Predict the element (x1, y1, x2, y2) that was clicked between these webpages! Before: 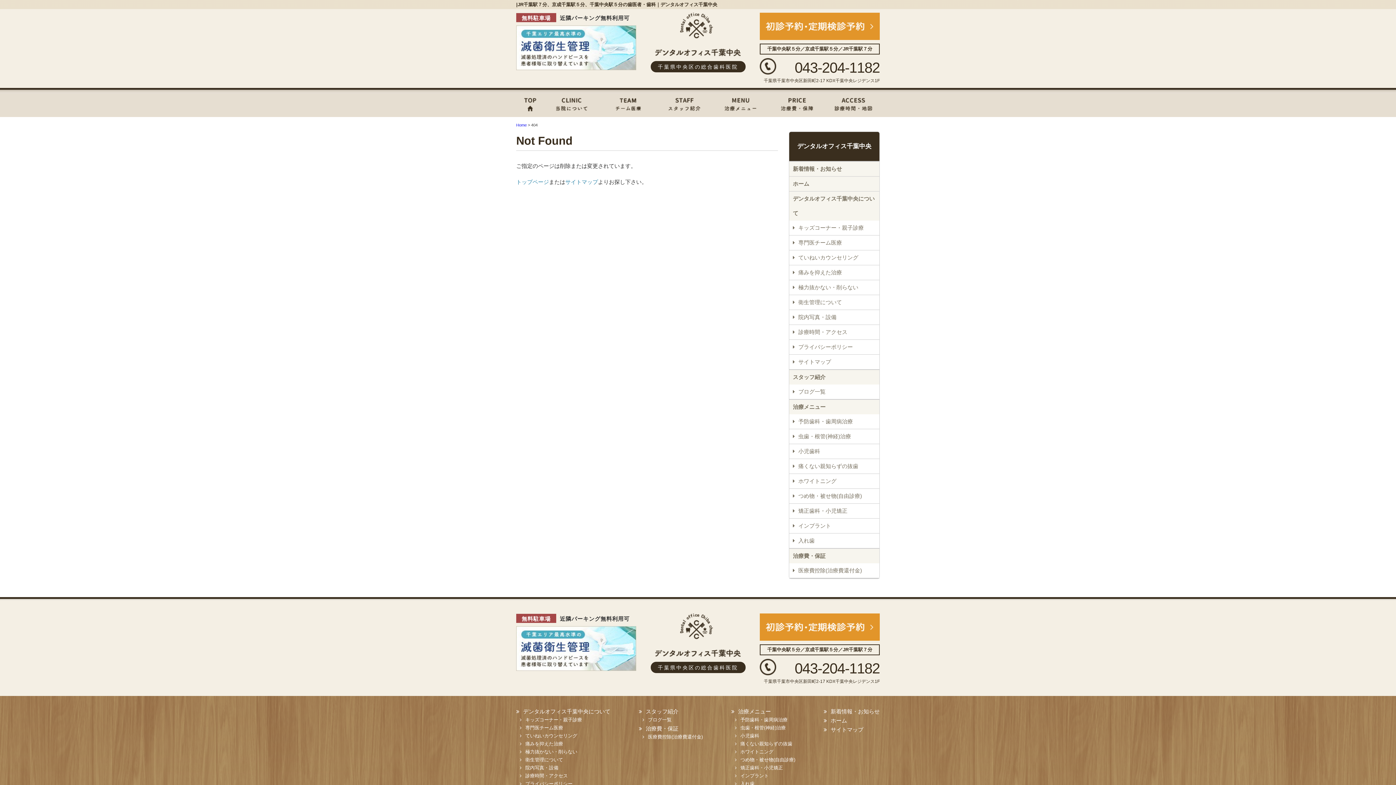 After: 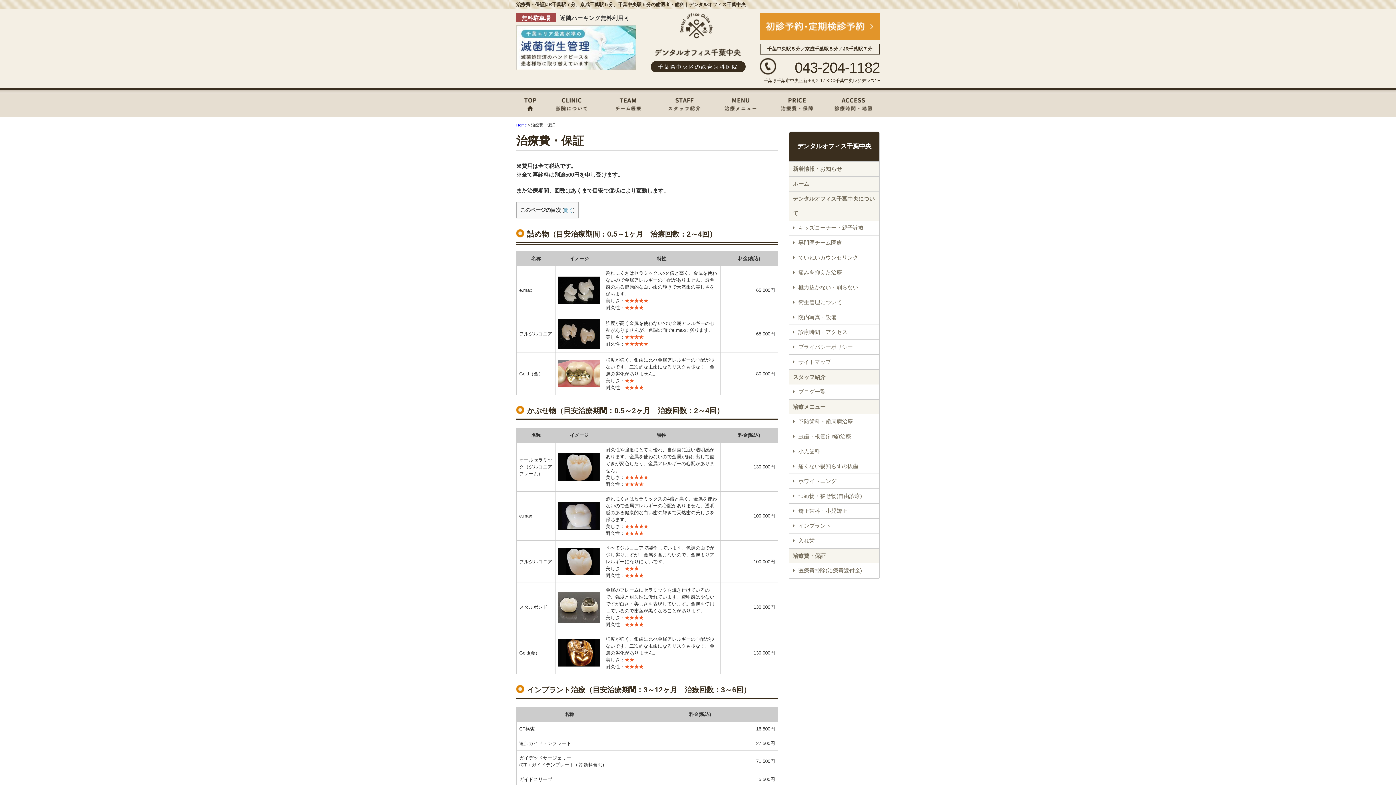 Action: label: 治療費・保証 bbox: (763, 88, 829, 117)